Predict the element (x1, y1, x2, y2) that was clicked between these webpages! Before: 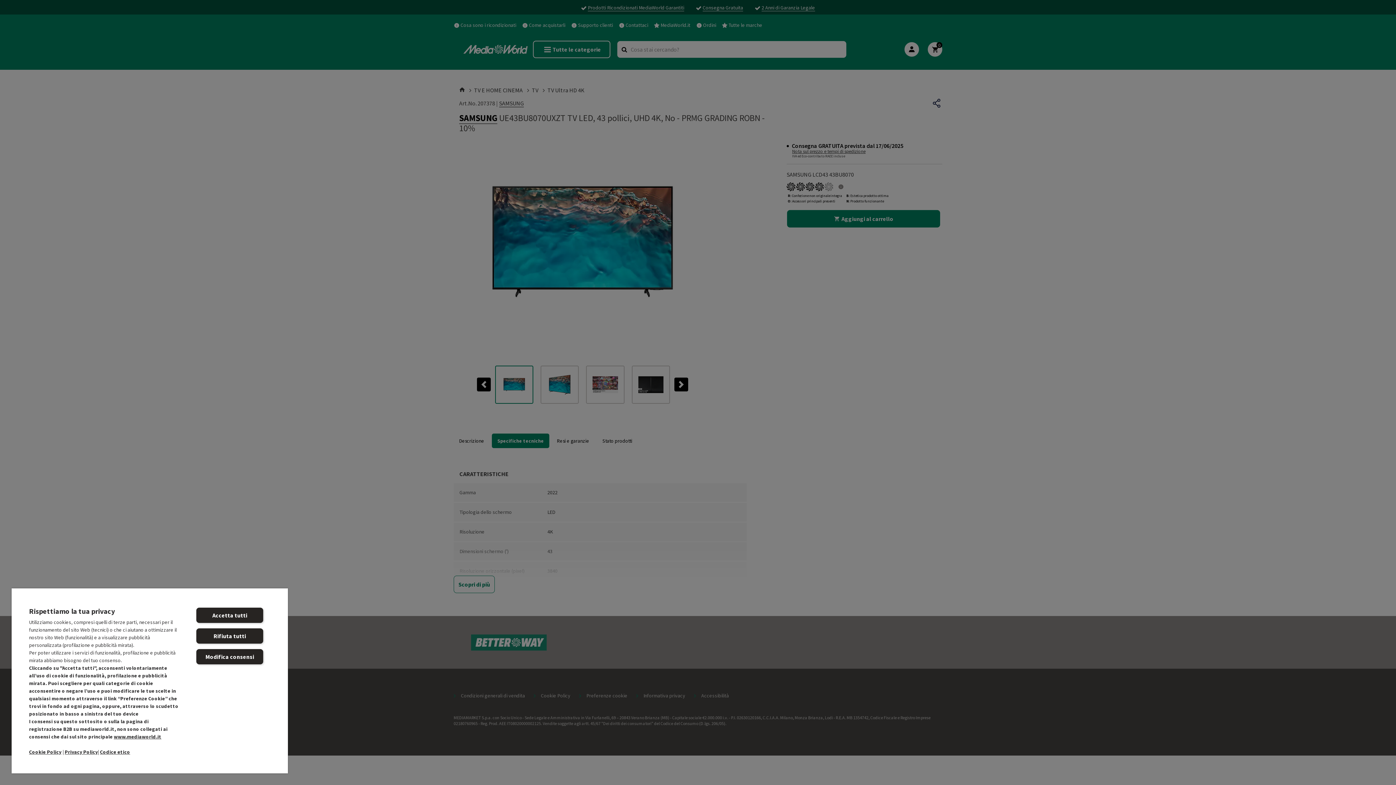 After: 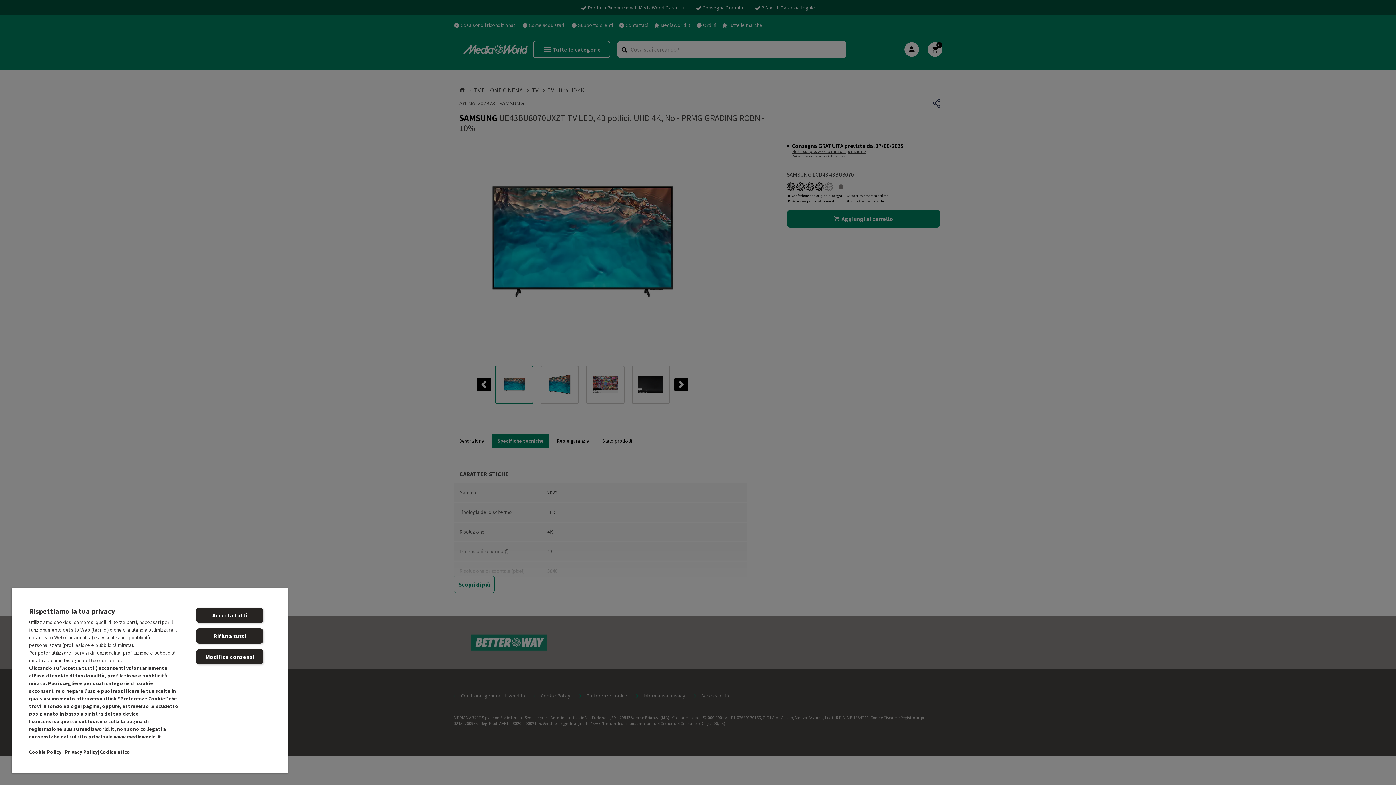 Action: bbox: (113, 733, 161, 740) label: www.mediaworld.it